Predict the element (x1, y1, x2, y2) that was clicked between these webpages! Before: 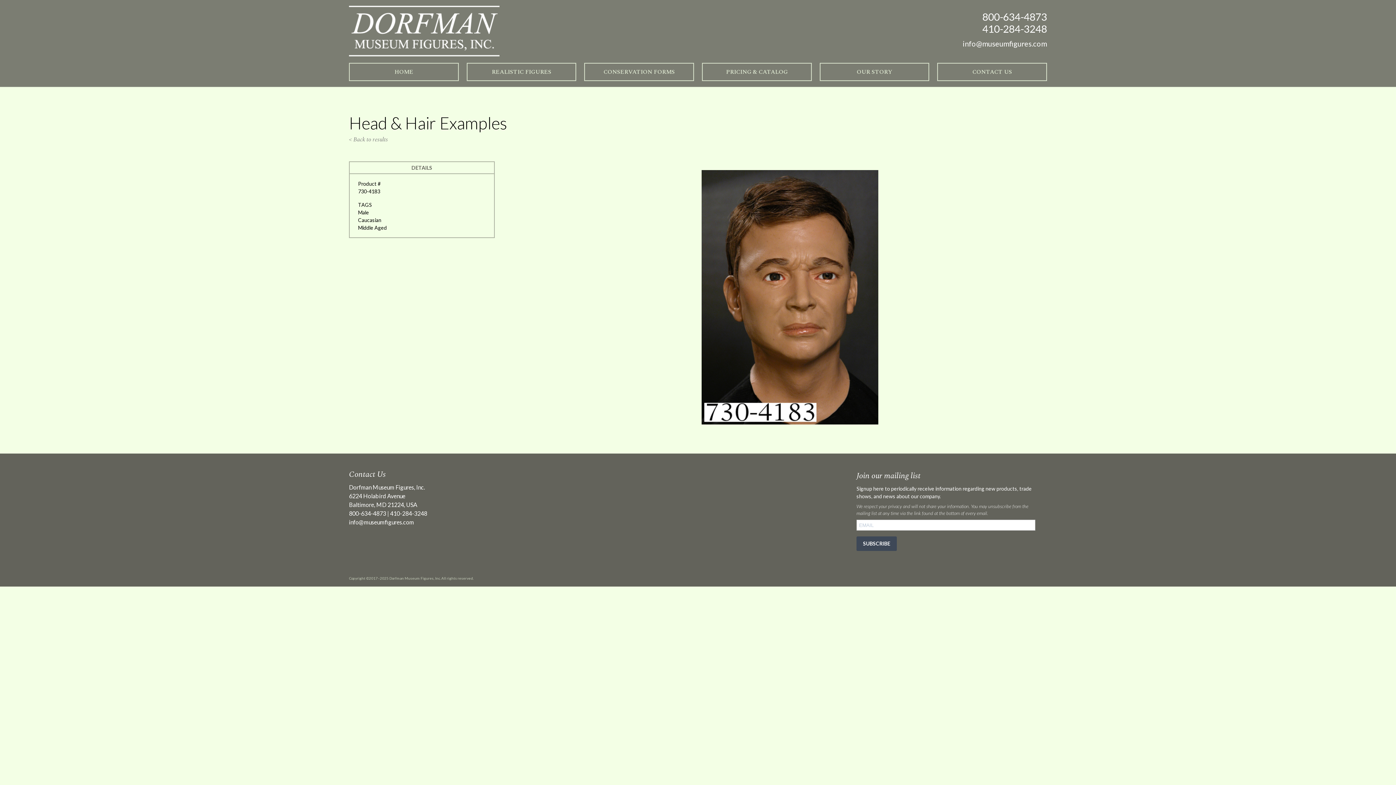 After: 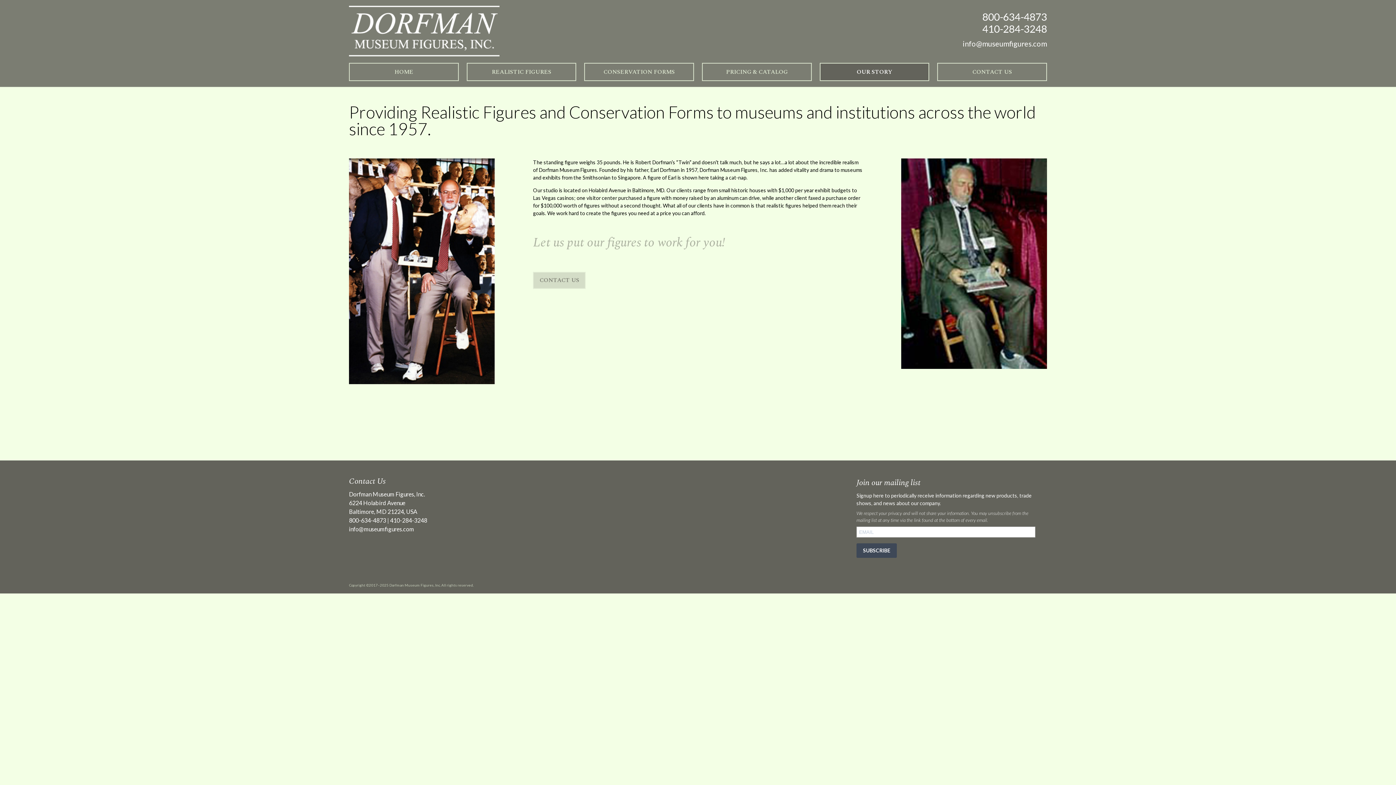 Action: bbox: (819, 62, 929, 81) label: OUR STORY